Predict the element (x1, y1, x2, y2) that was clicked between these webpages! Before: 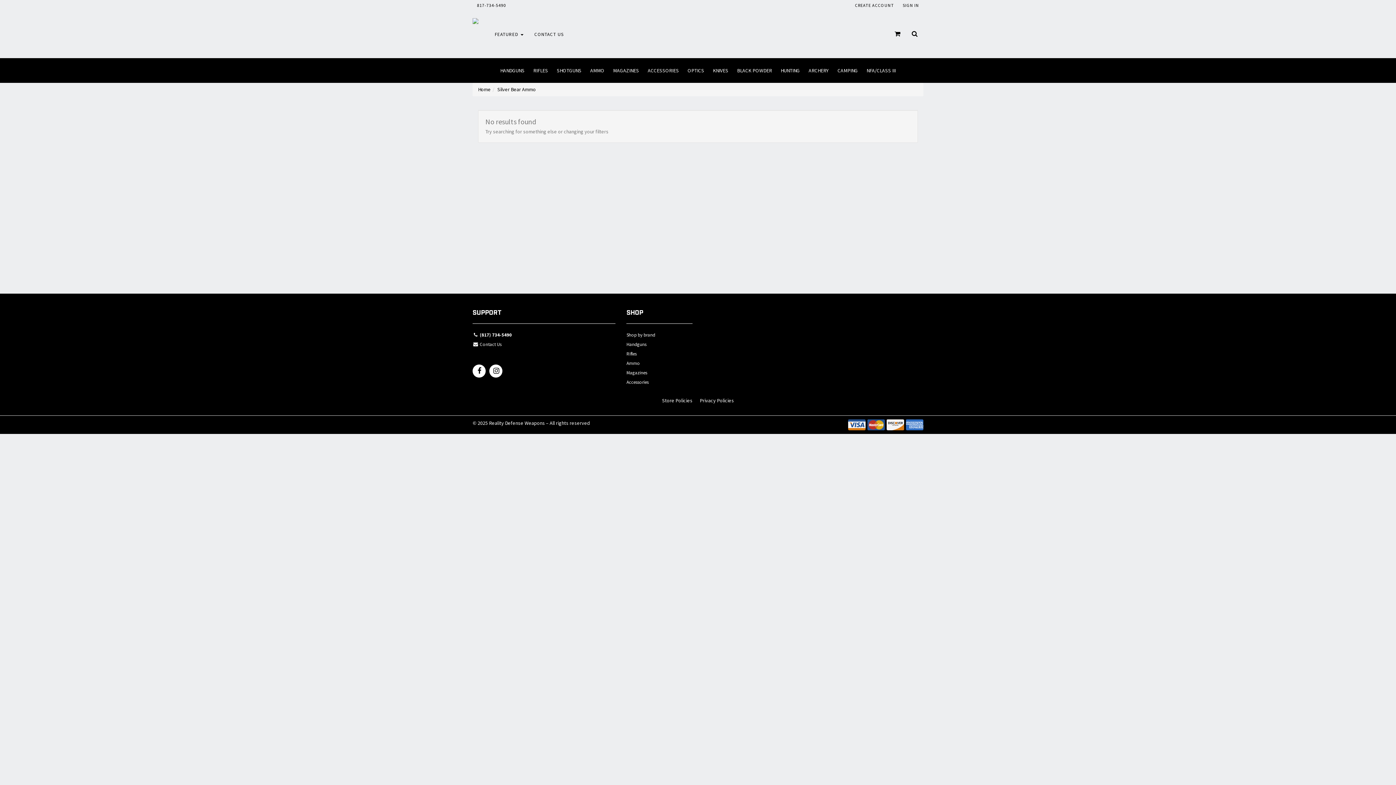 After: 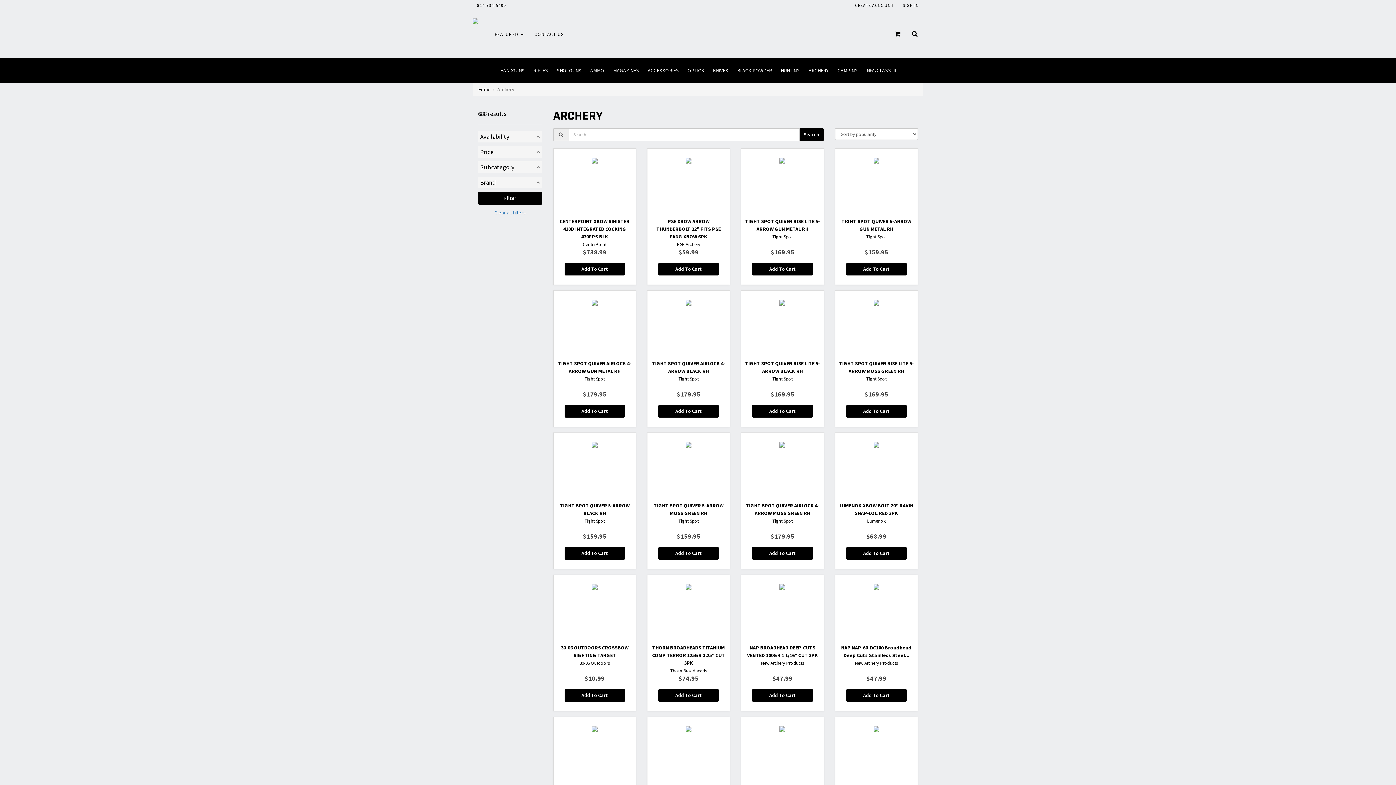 Action: label: ARCHERY bbox: (804, 58, 833, 82)